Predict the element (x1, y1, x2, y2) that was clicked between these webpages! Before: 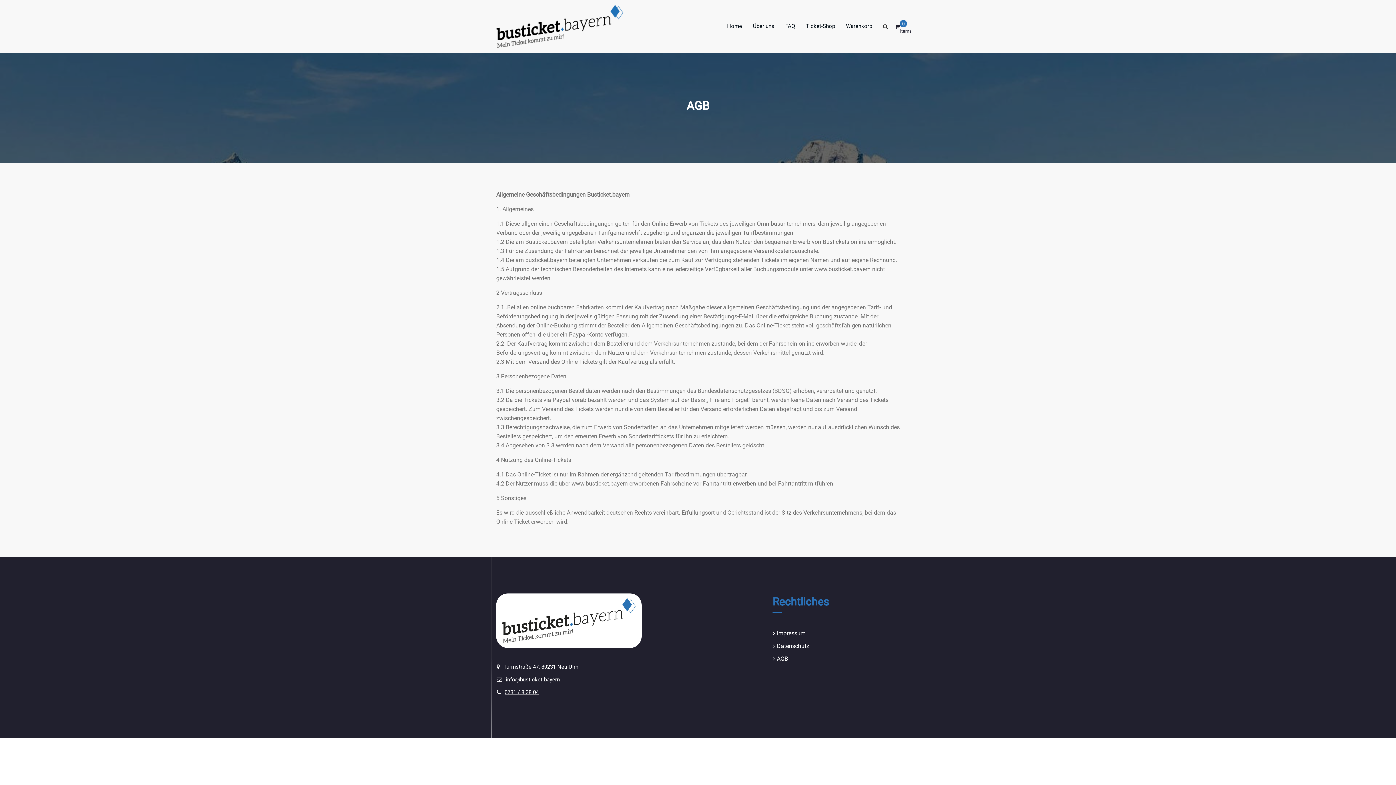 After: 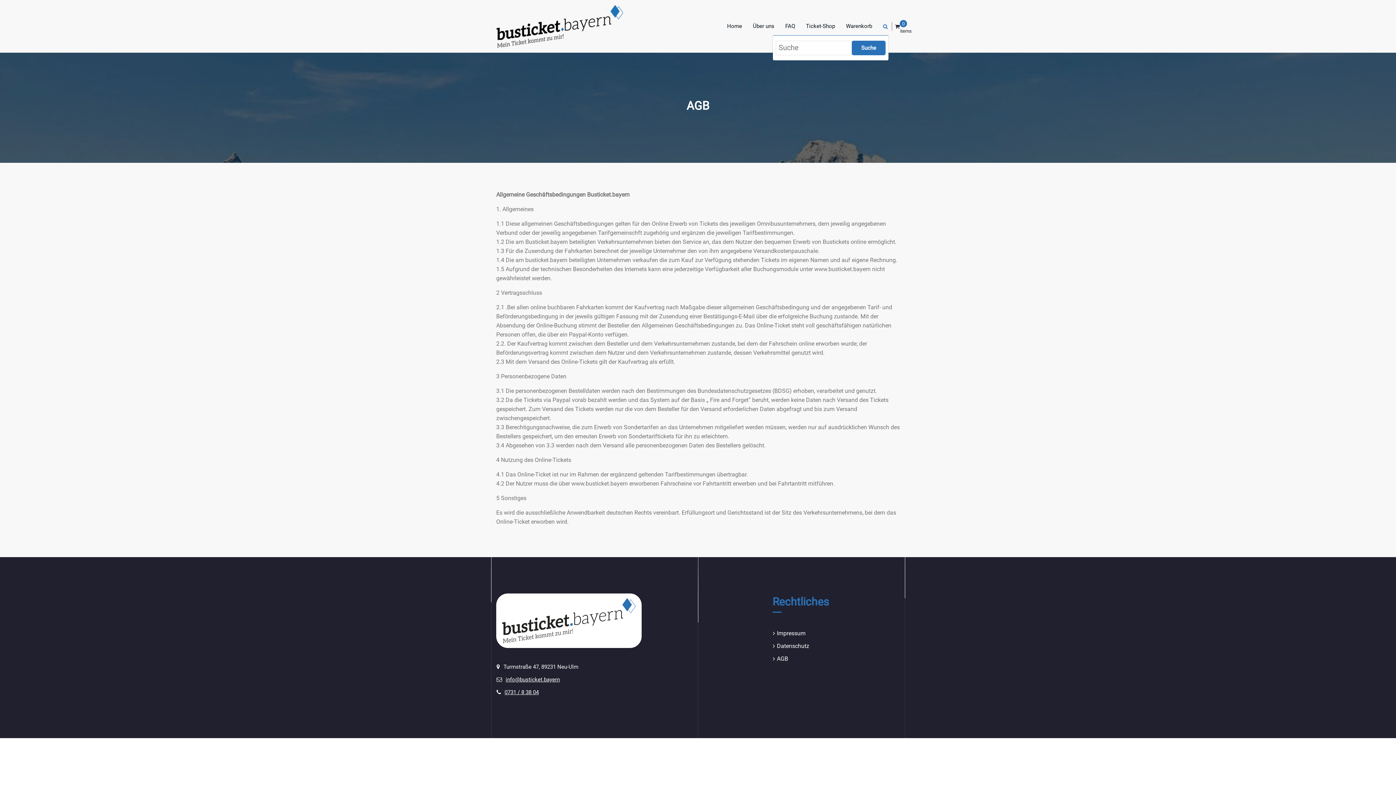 Action: bbox: (883, 23, 889, 29)